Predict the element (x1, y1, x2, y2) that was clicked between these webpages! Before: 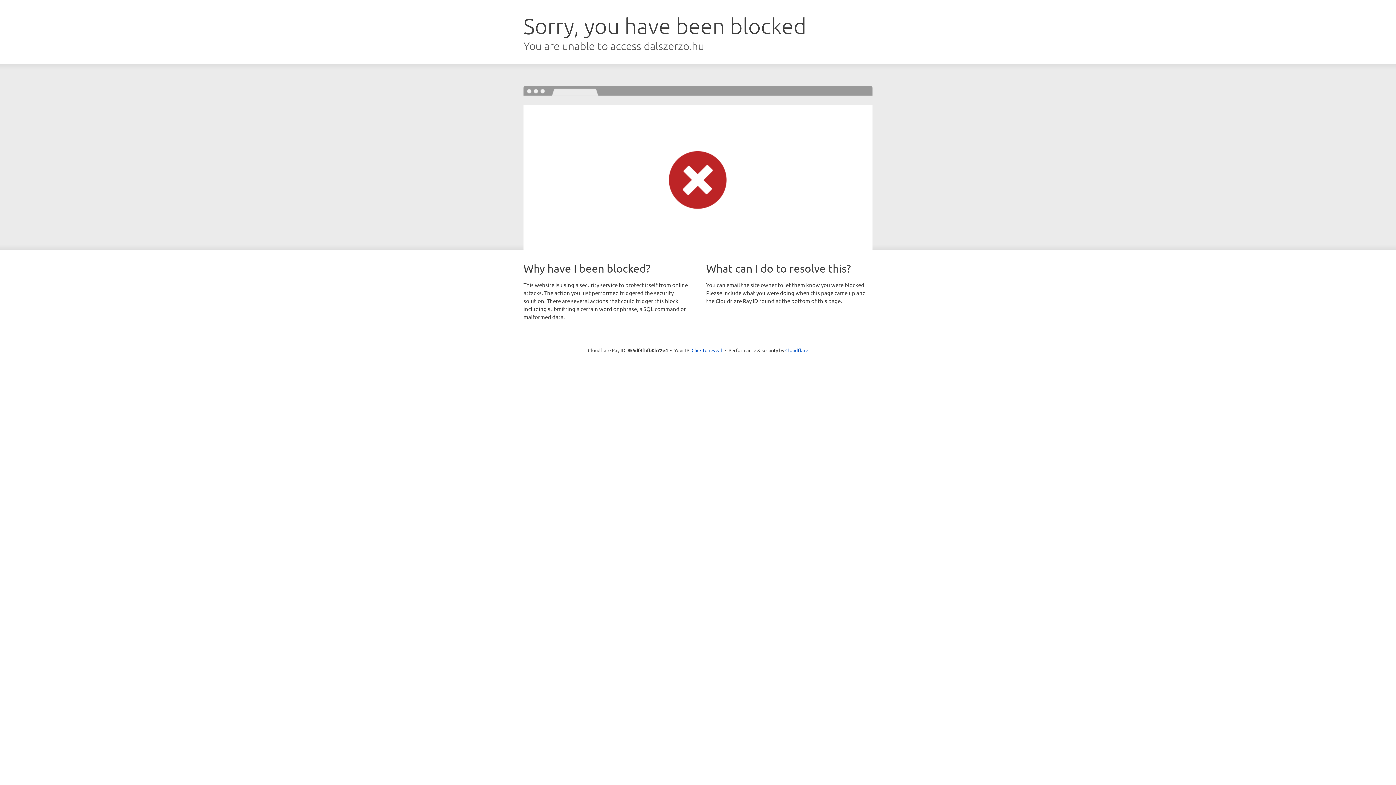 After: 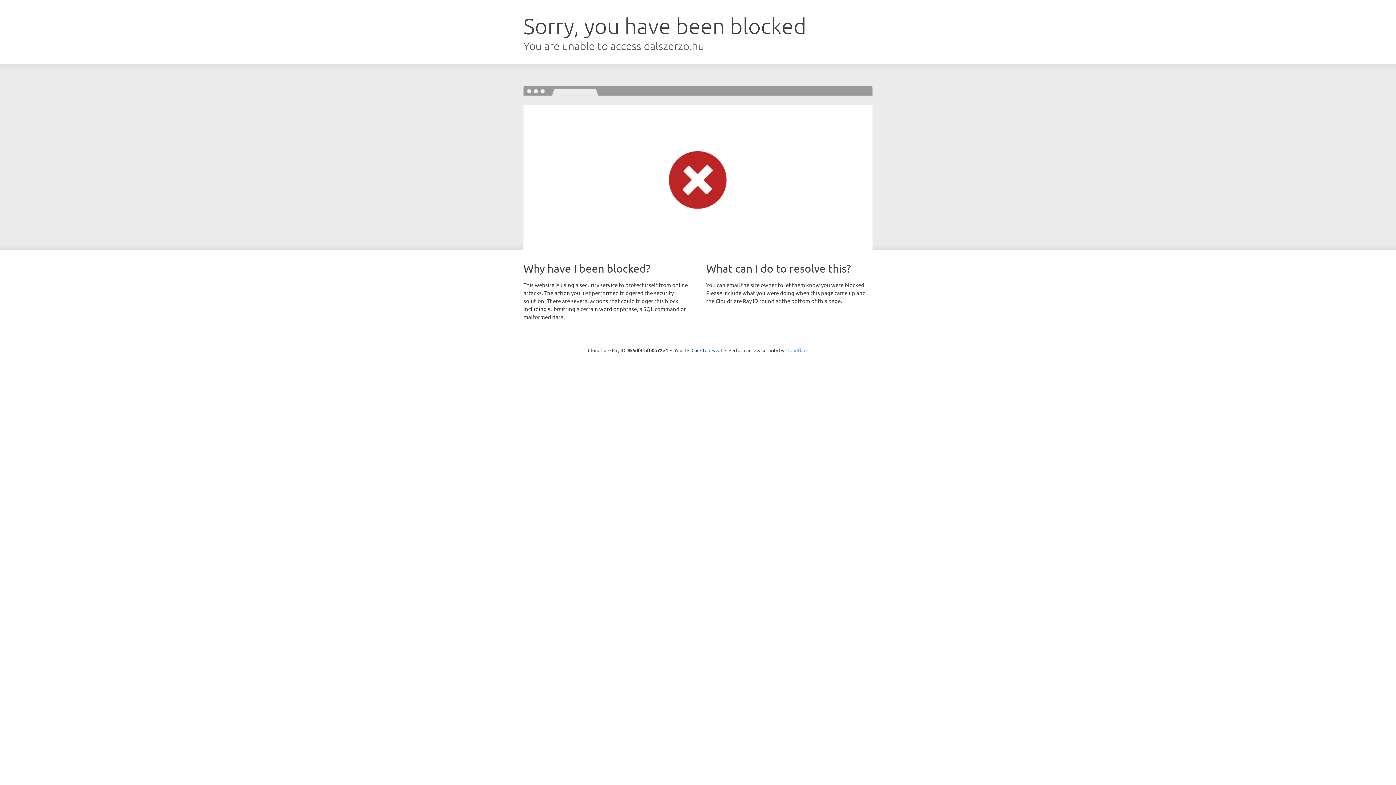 Action: bbox: (785, 347, 808, 353) label: Cloudflare